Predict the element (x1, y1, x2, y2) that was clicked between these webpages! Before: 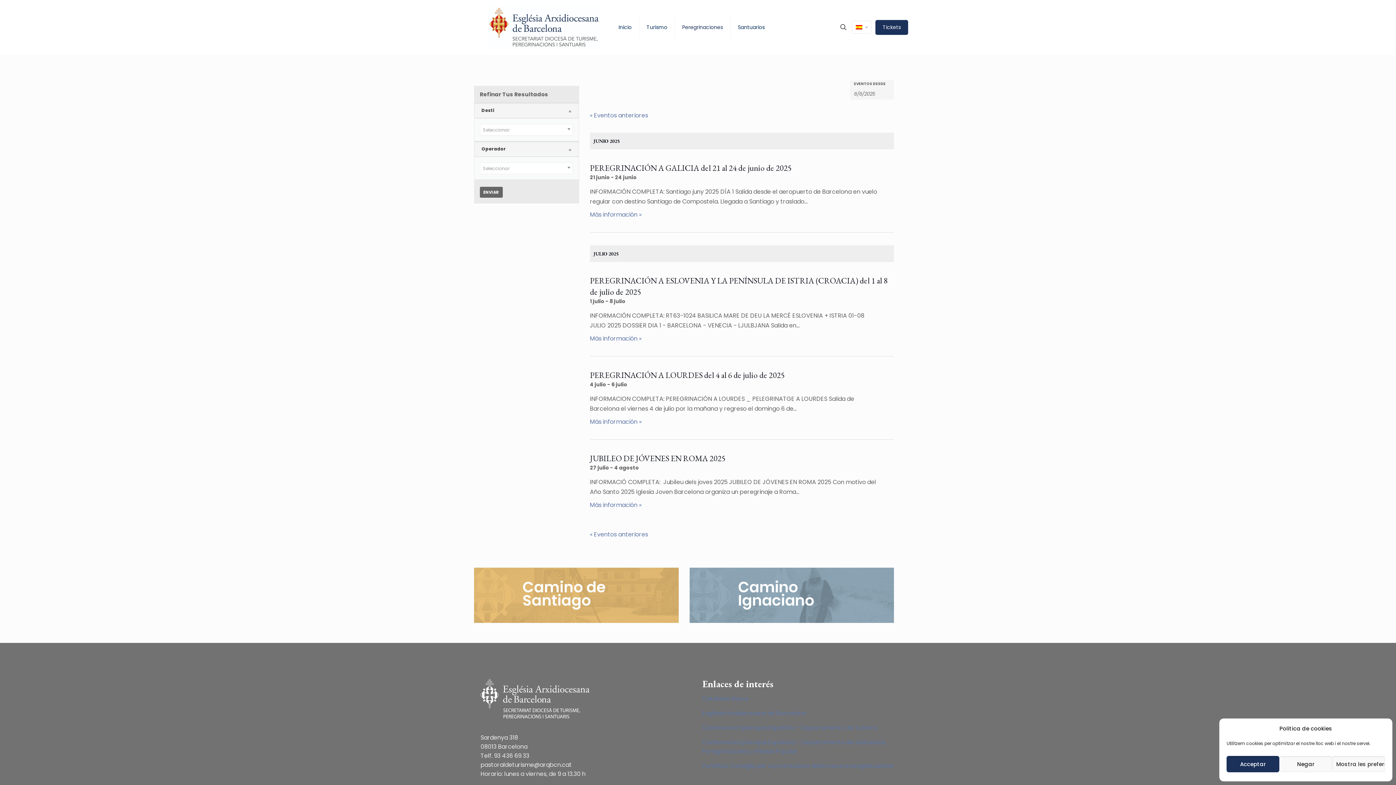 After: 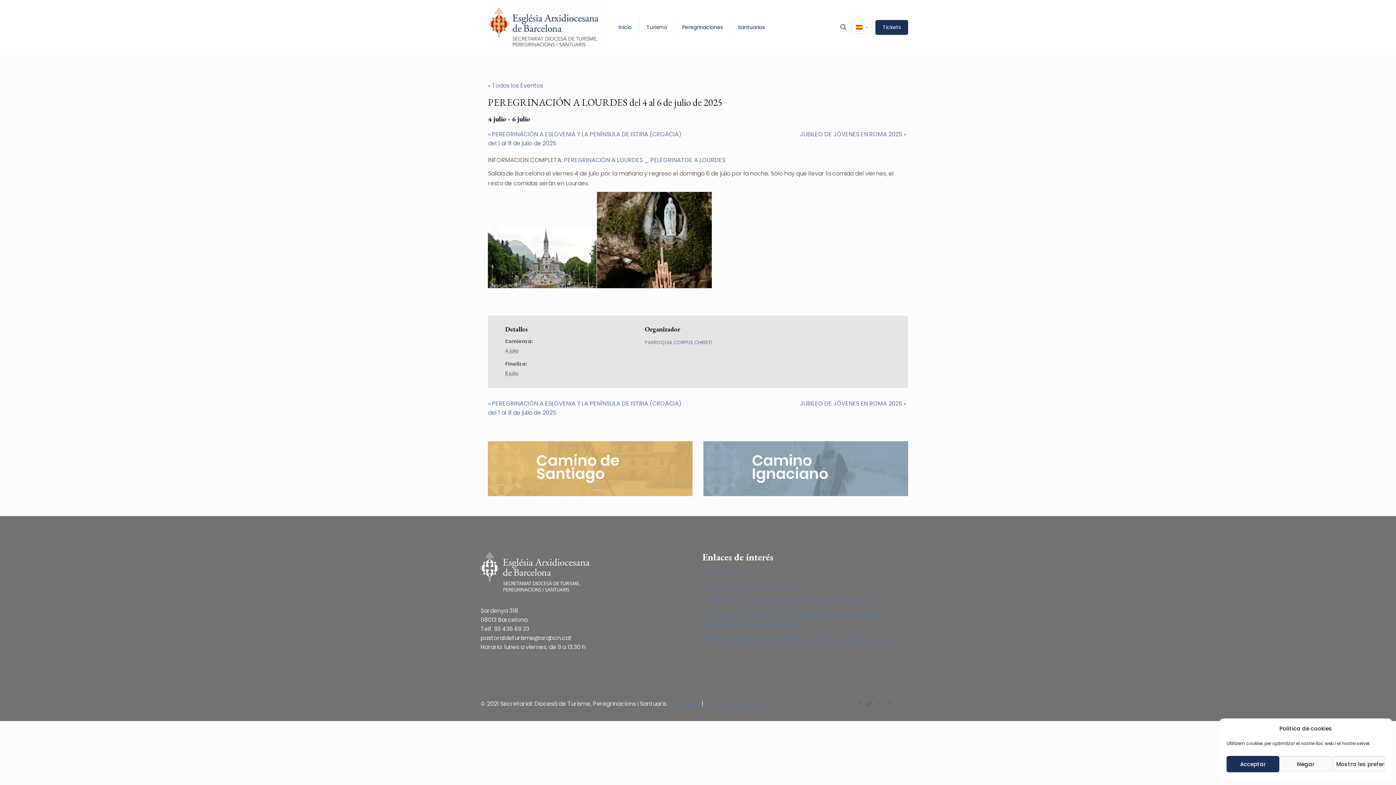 Action: label: Más información » bbox: (590, 417, 641, 426)